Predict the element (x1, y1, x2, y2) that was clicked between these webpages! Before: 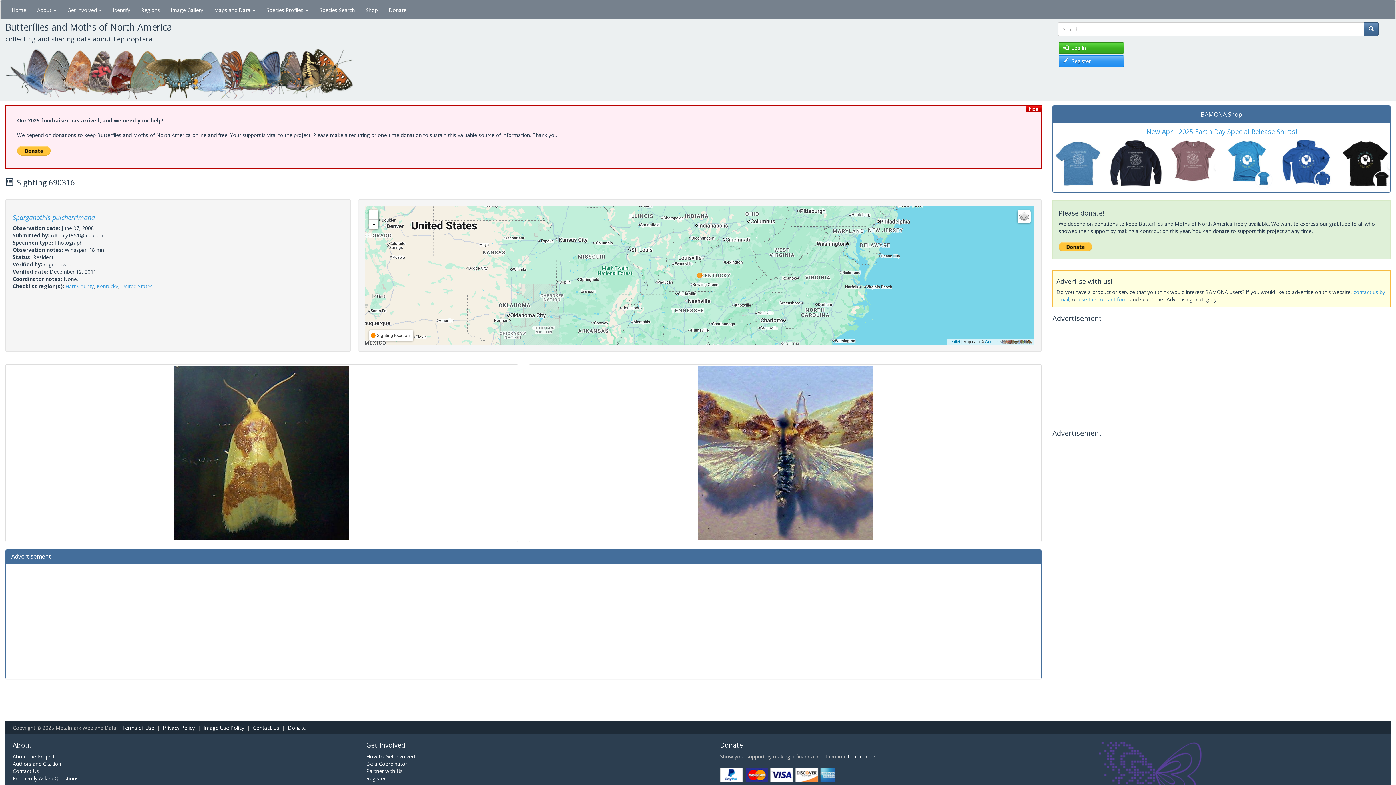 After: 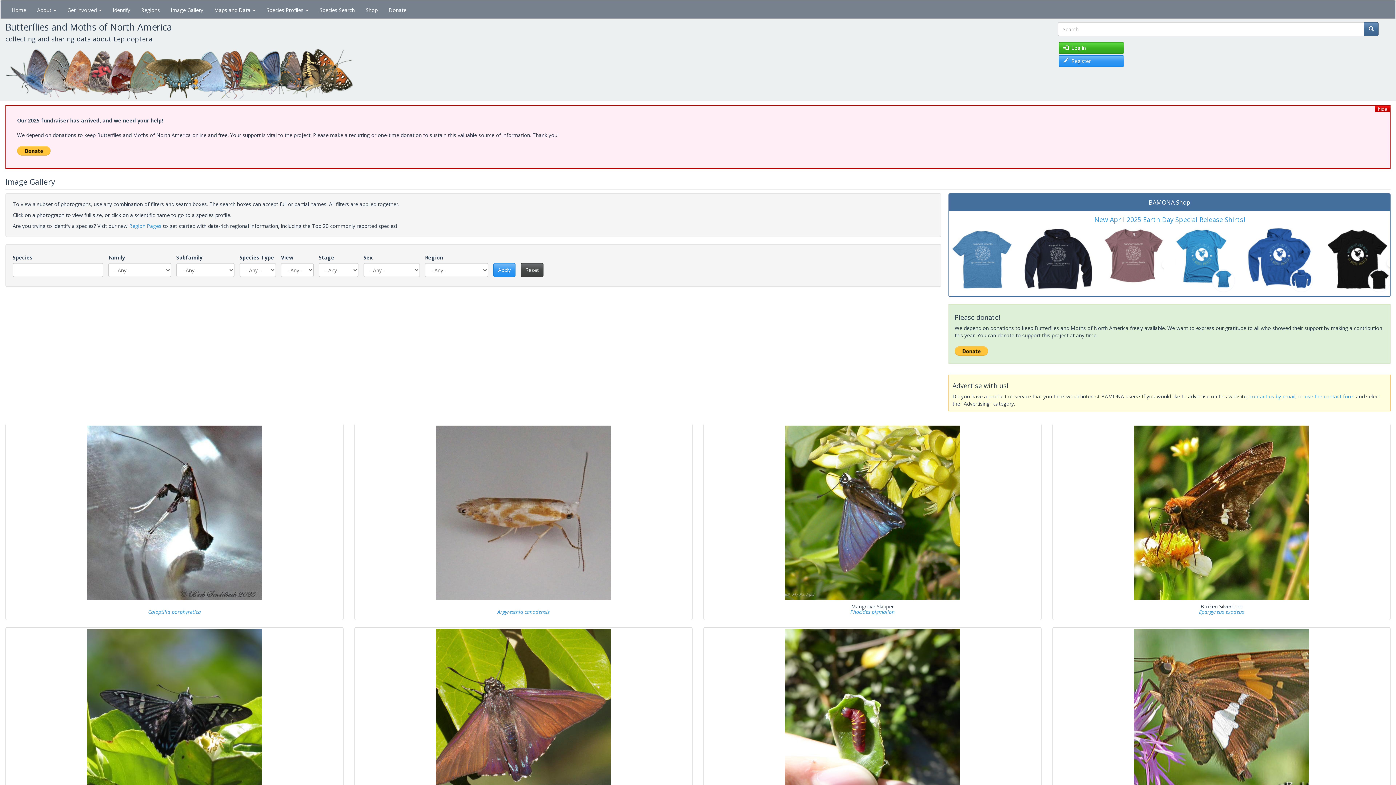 Action: label: Image Gallery bbox: (165, 0, 208, 18)